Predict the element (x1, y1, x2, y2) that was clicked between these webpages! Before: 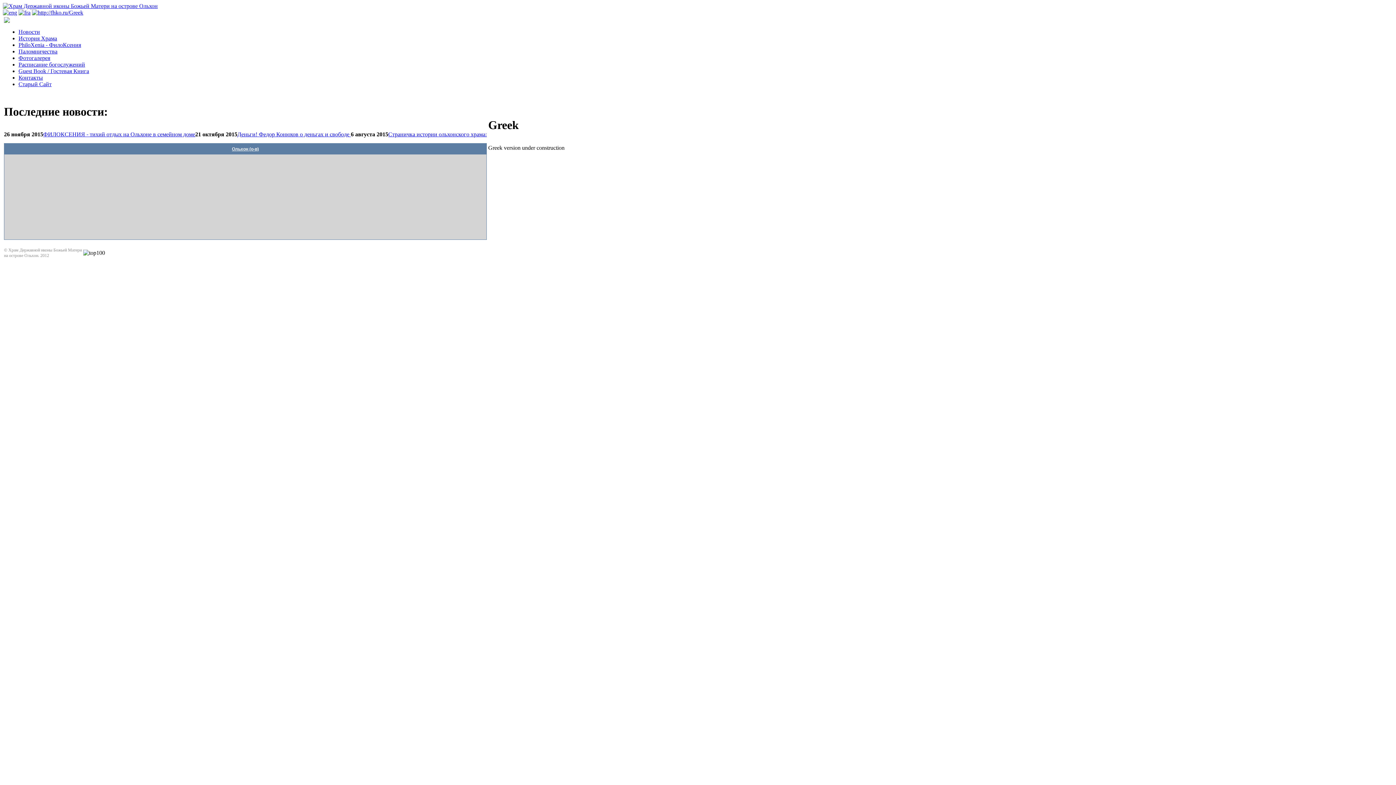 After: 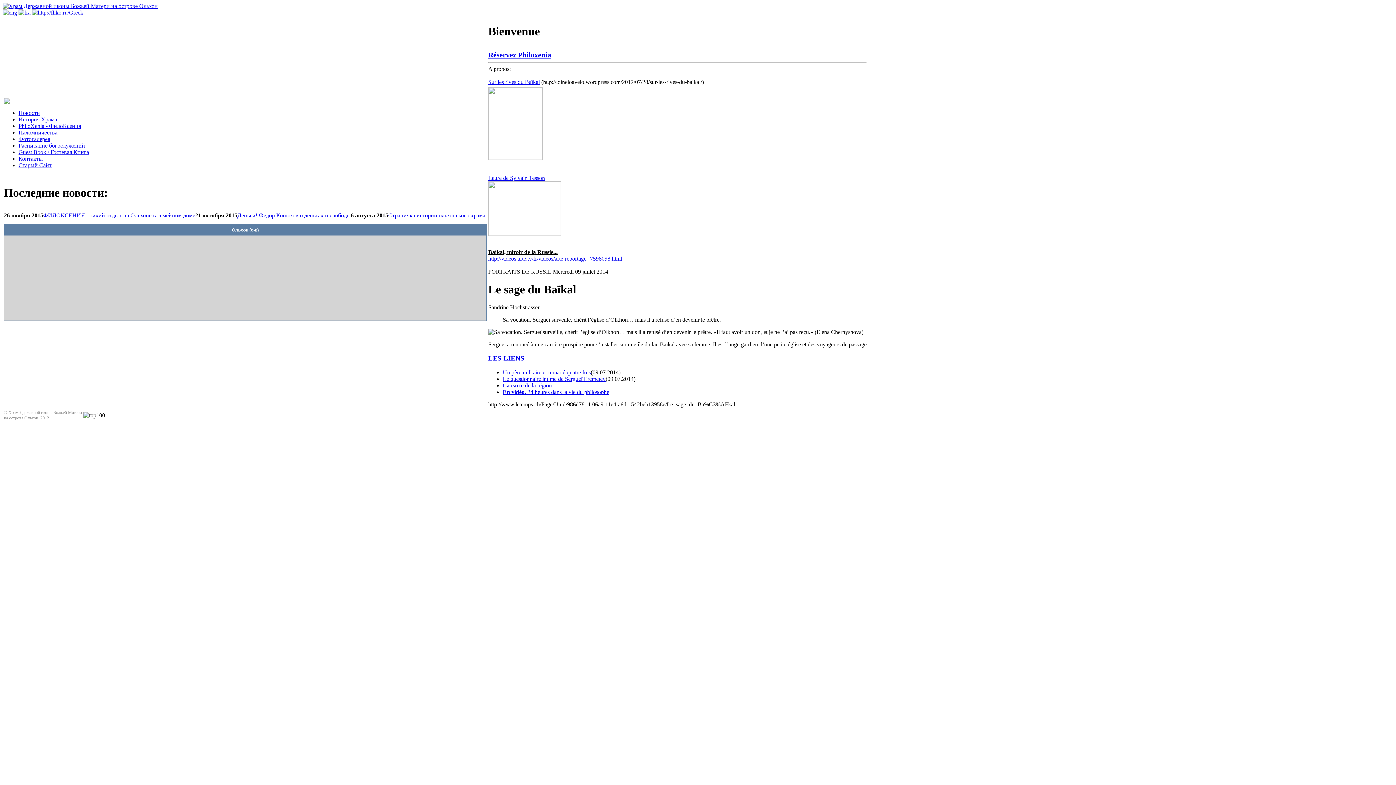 Action: bbox: (18, 9, 30, 15)